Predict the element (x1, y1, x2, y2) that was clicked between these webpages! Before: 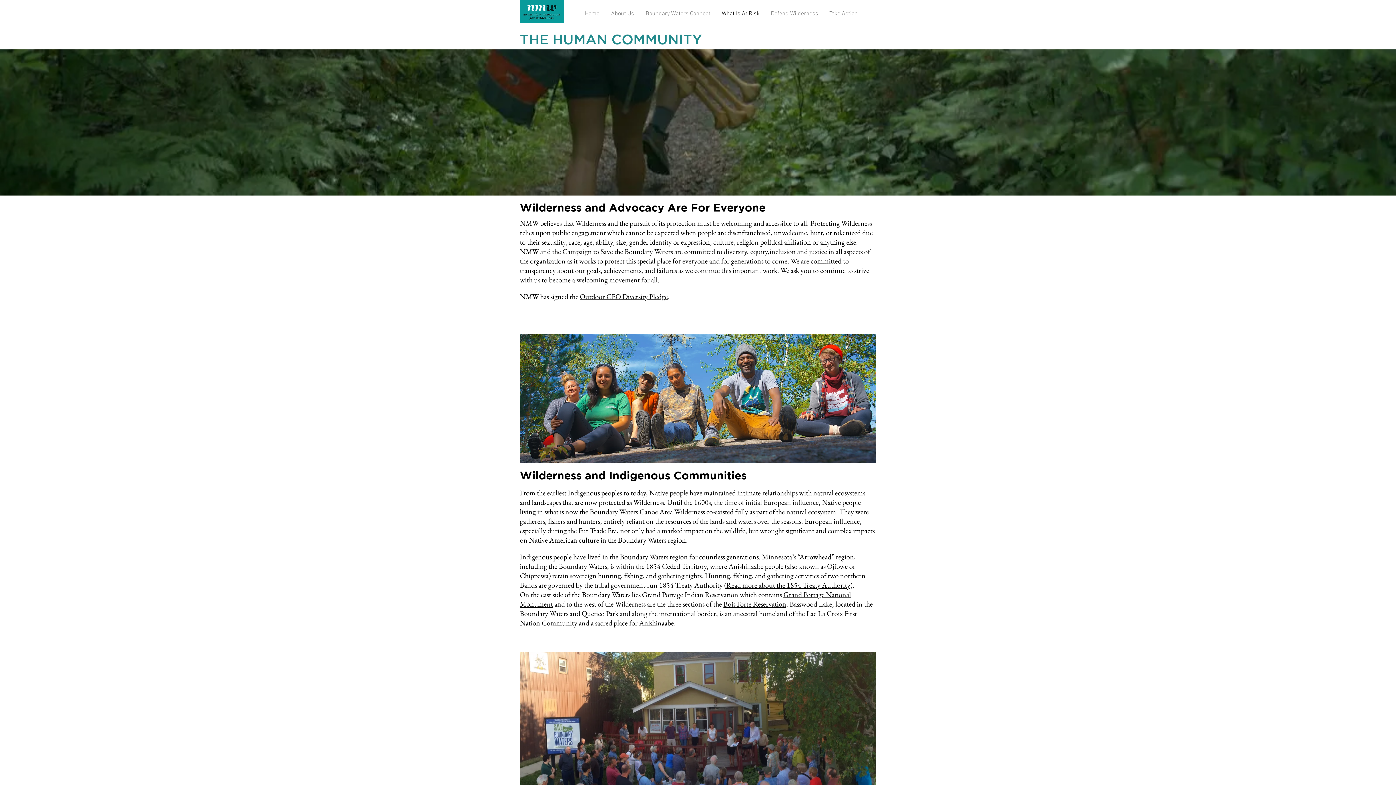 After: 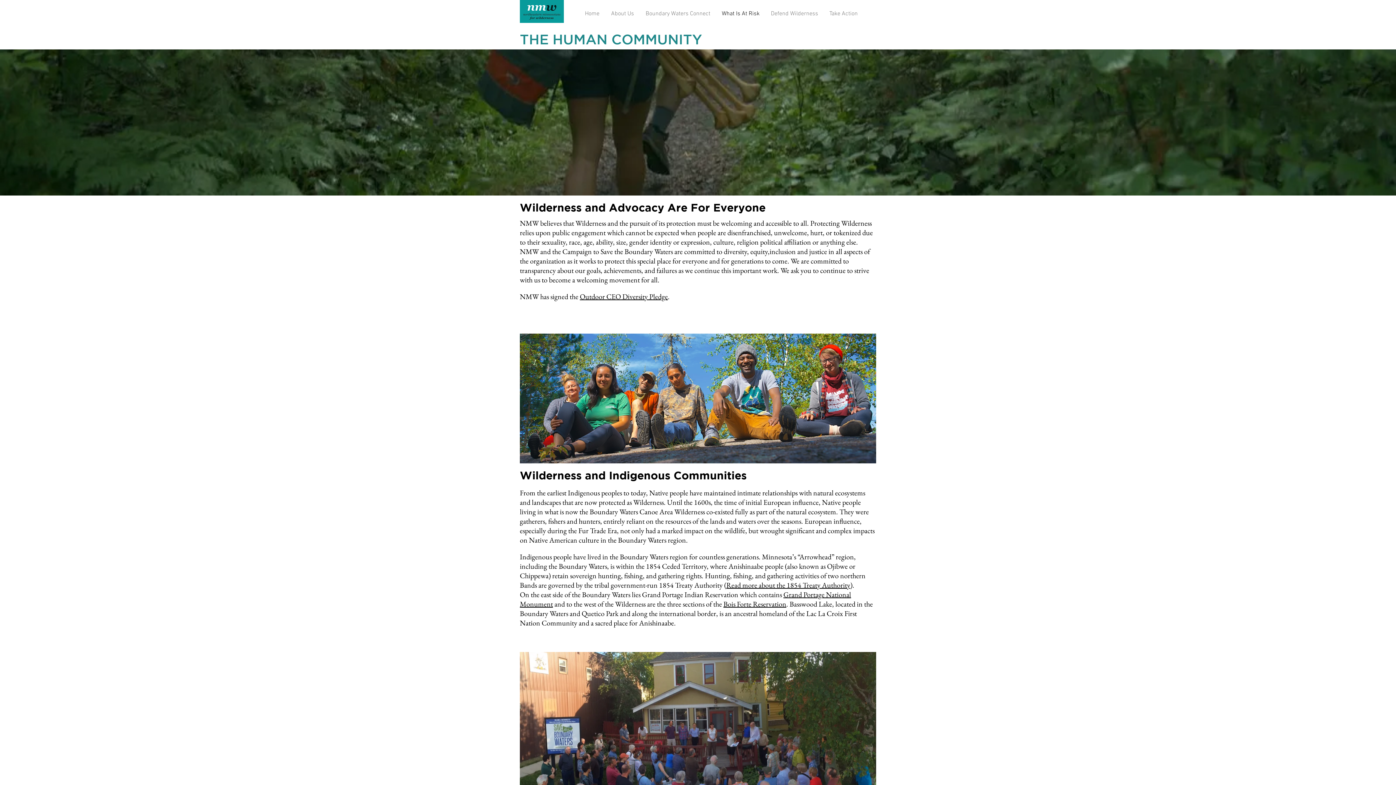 Action: bbox: (580, 292, 668, 301) label: Outdoor CEO Diversity Pledge